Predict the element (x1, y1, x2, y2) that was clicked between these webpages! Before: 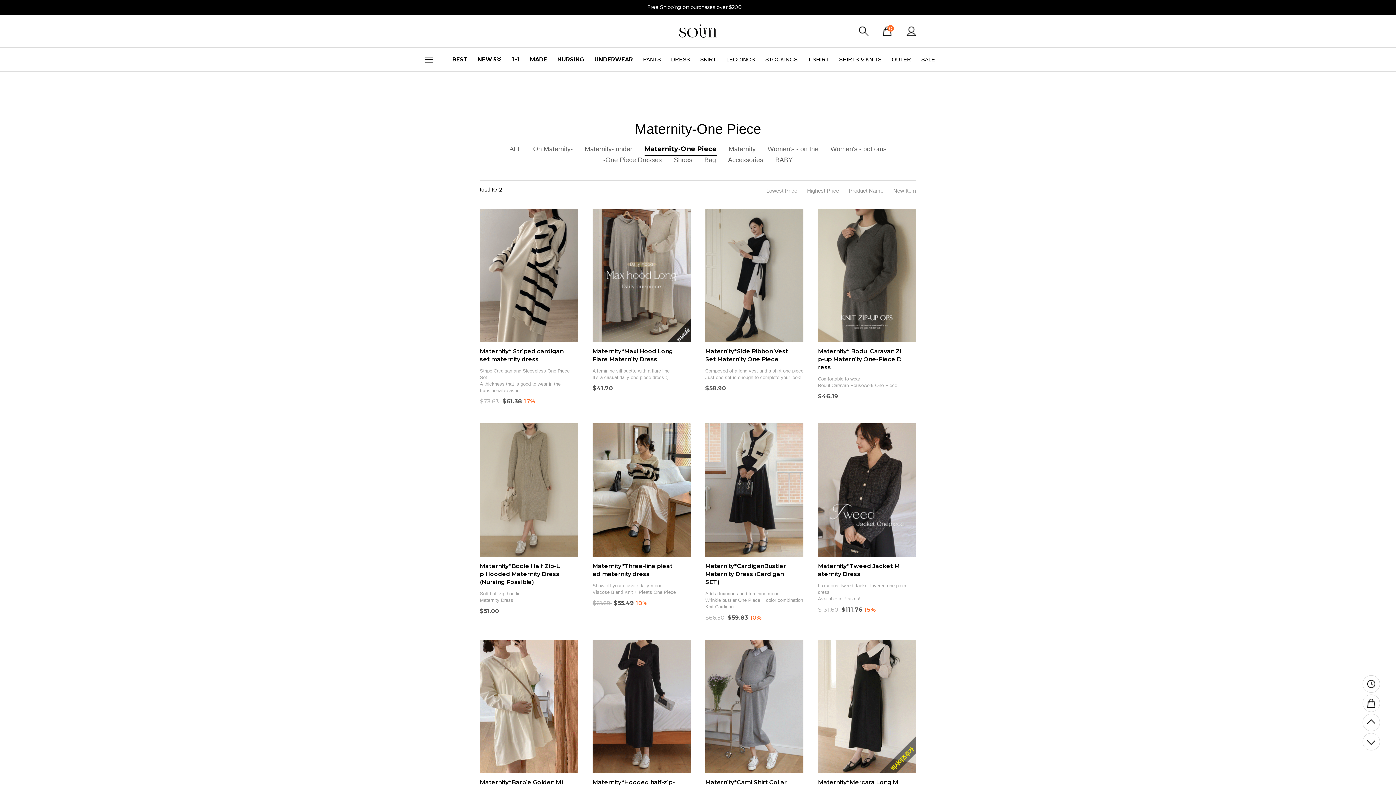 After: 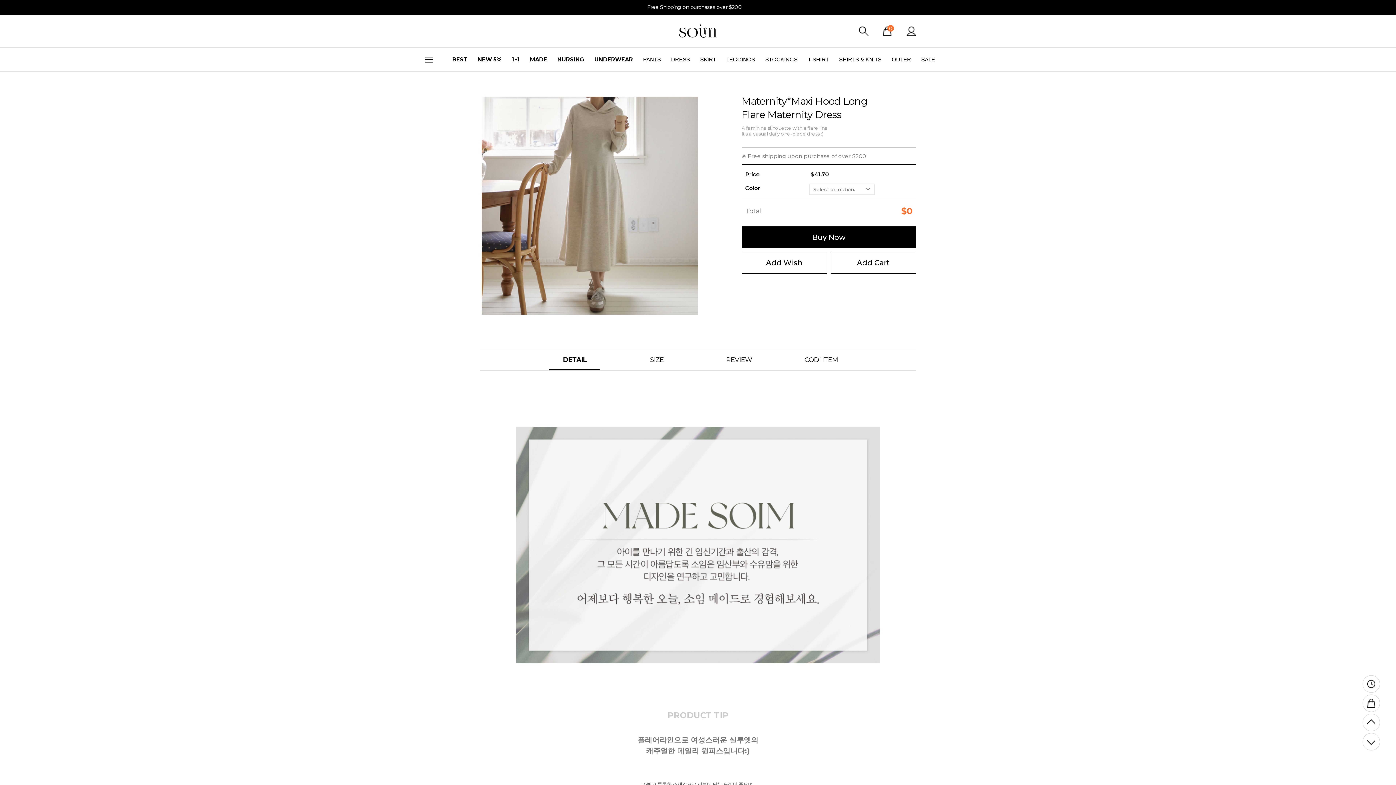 Action: bbox: (592, 208, 690, 214)